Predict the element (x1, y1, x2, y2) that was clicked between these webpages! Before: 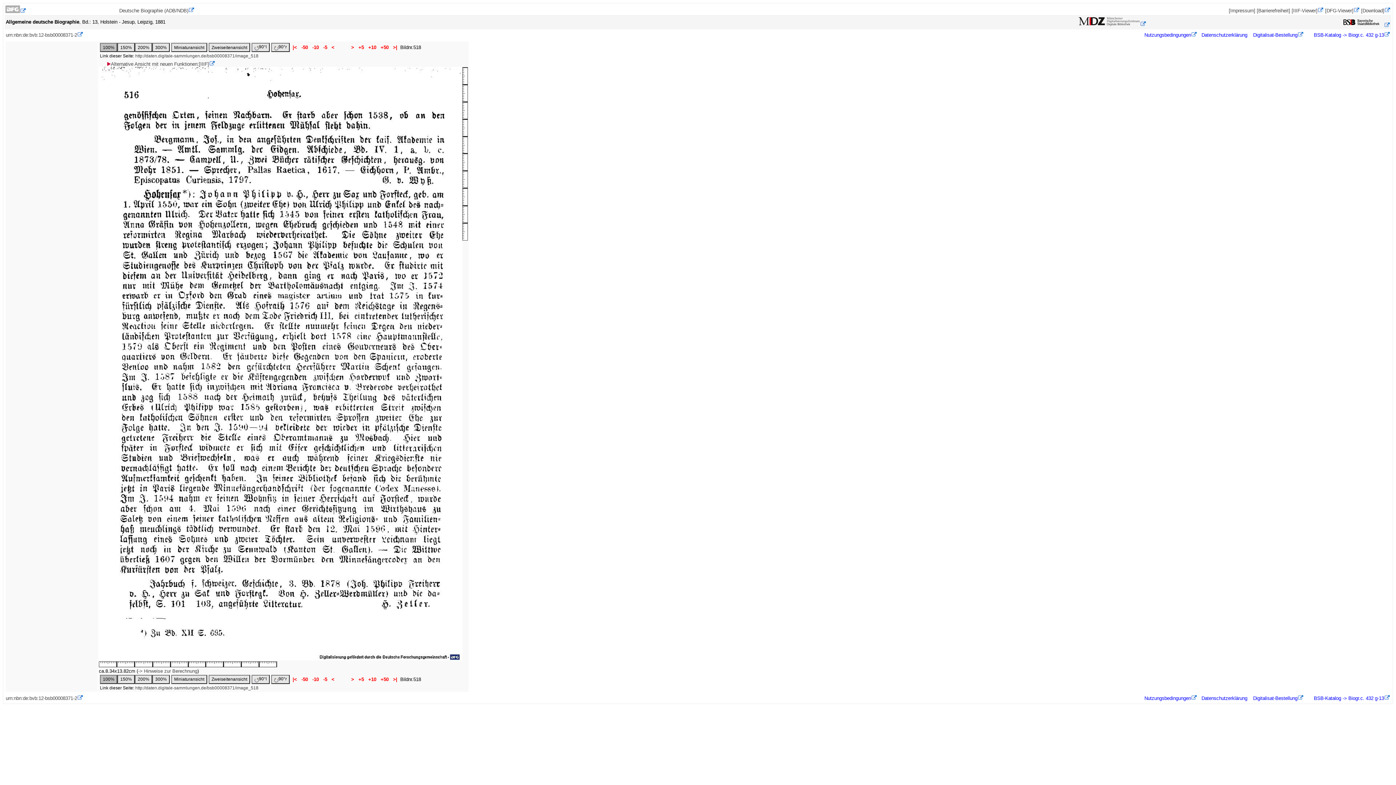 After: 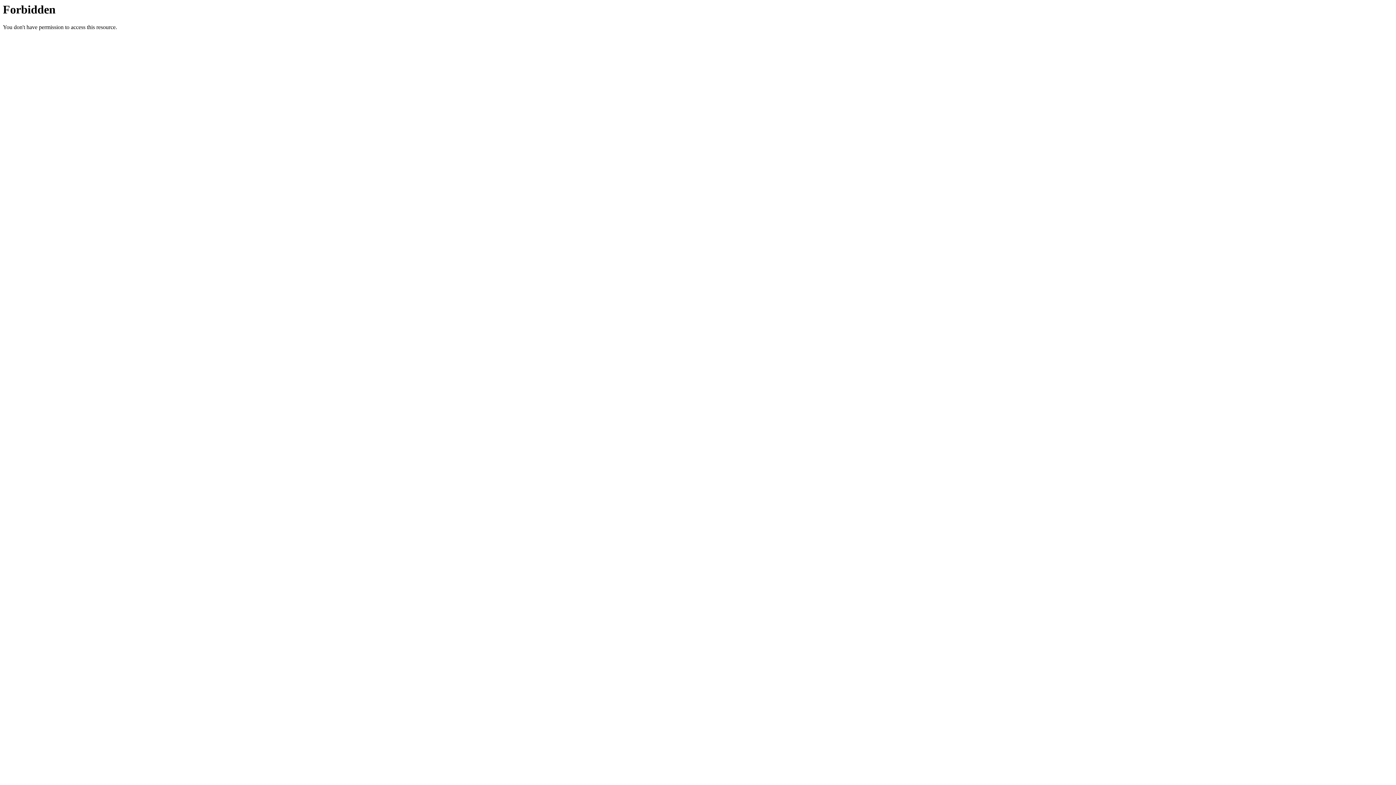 Action: bbox: (1253, 32, 1304, 37) label: Digitalisat-Bestellung